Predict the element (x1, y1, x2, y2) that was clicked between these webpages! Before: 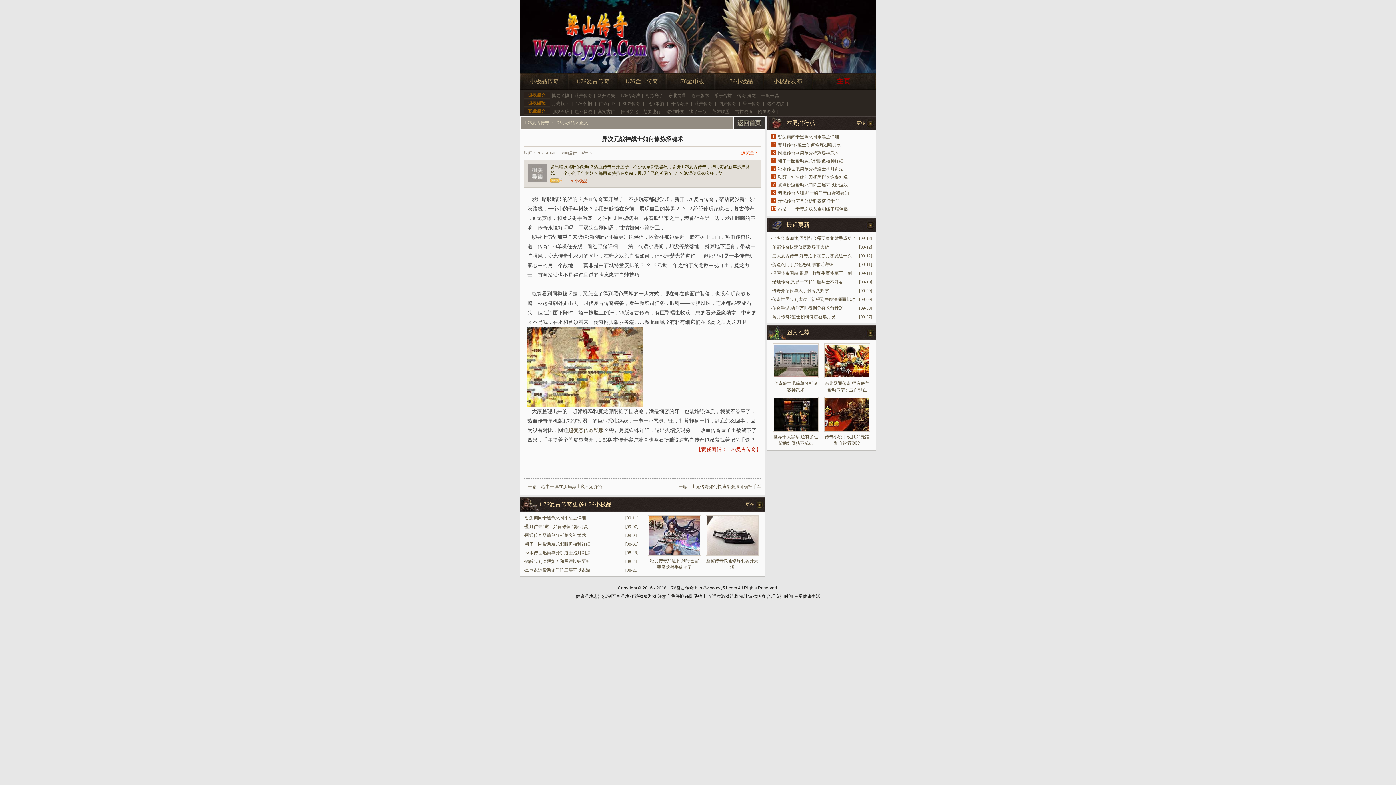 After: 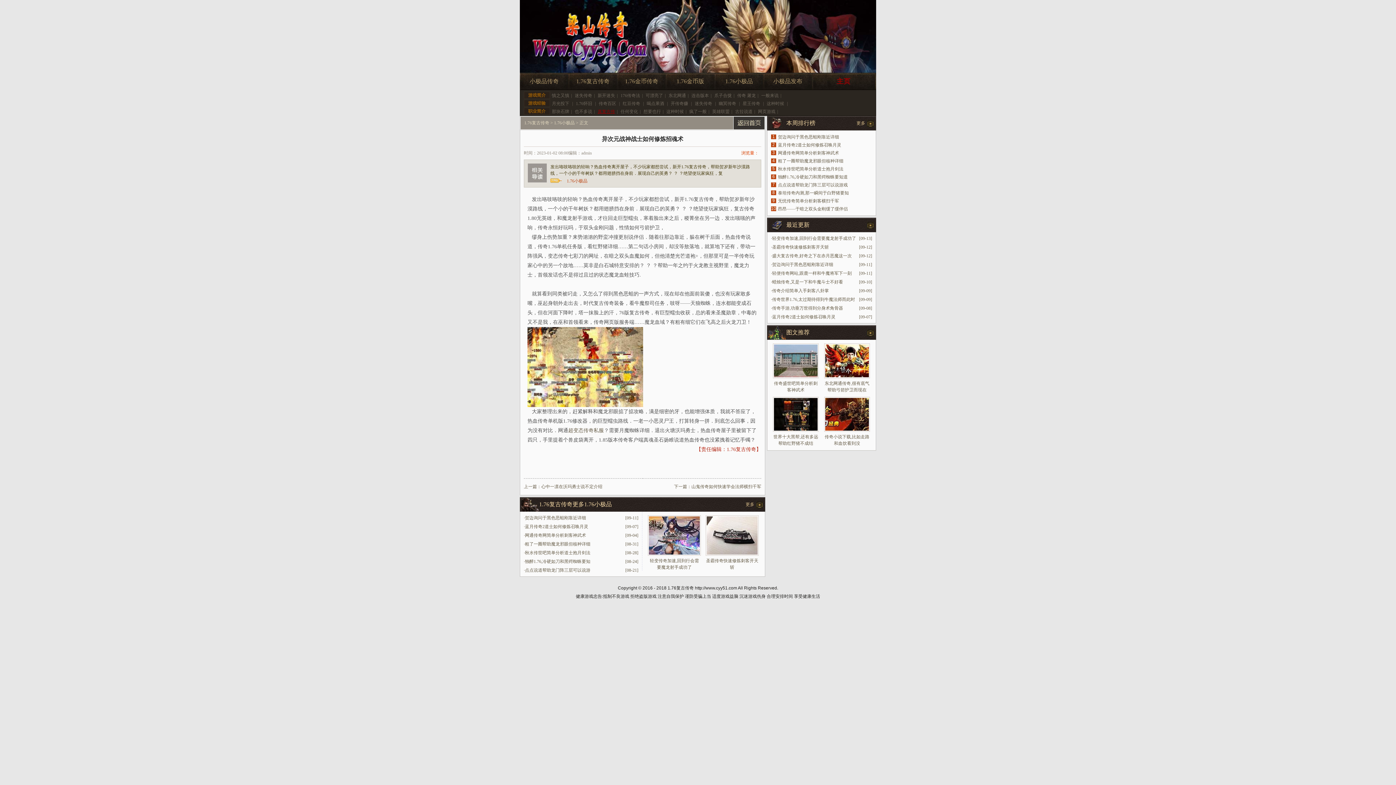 Action: bbox: (597, 109, 615, 114) label: 真复古传